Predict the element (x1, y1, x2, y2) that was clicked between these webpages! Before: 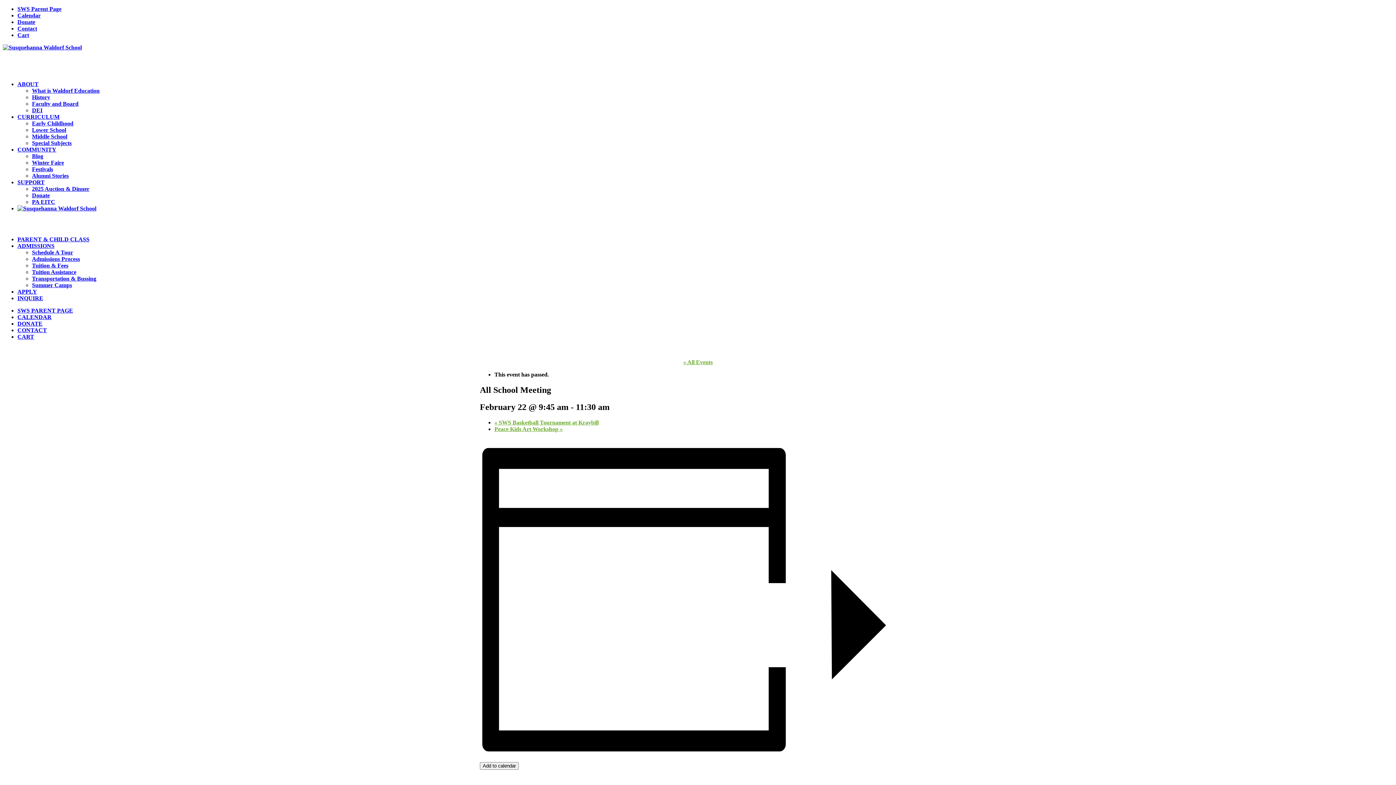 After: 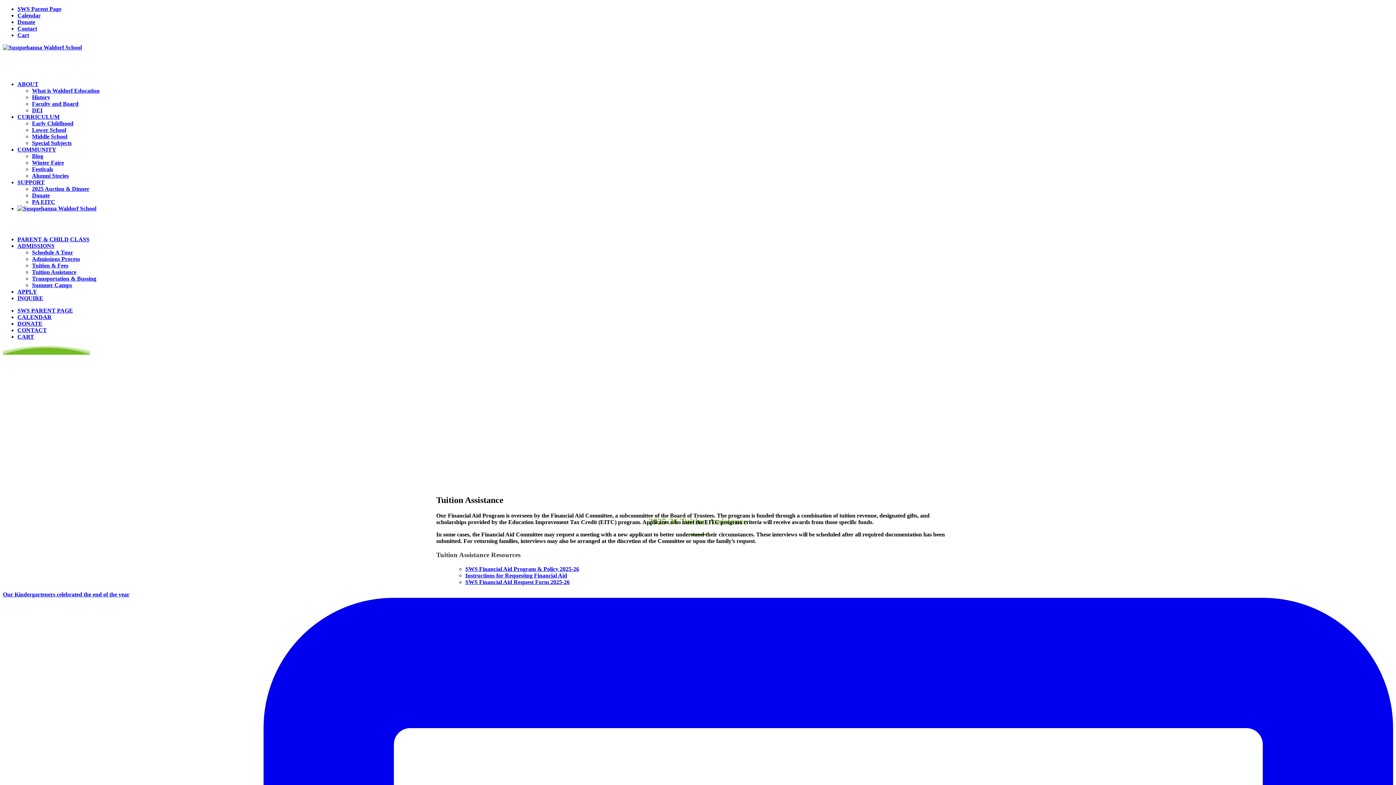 Action: bbox: (32, 269, 76, 275) label: Tuition Assistance